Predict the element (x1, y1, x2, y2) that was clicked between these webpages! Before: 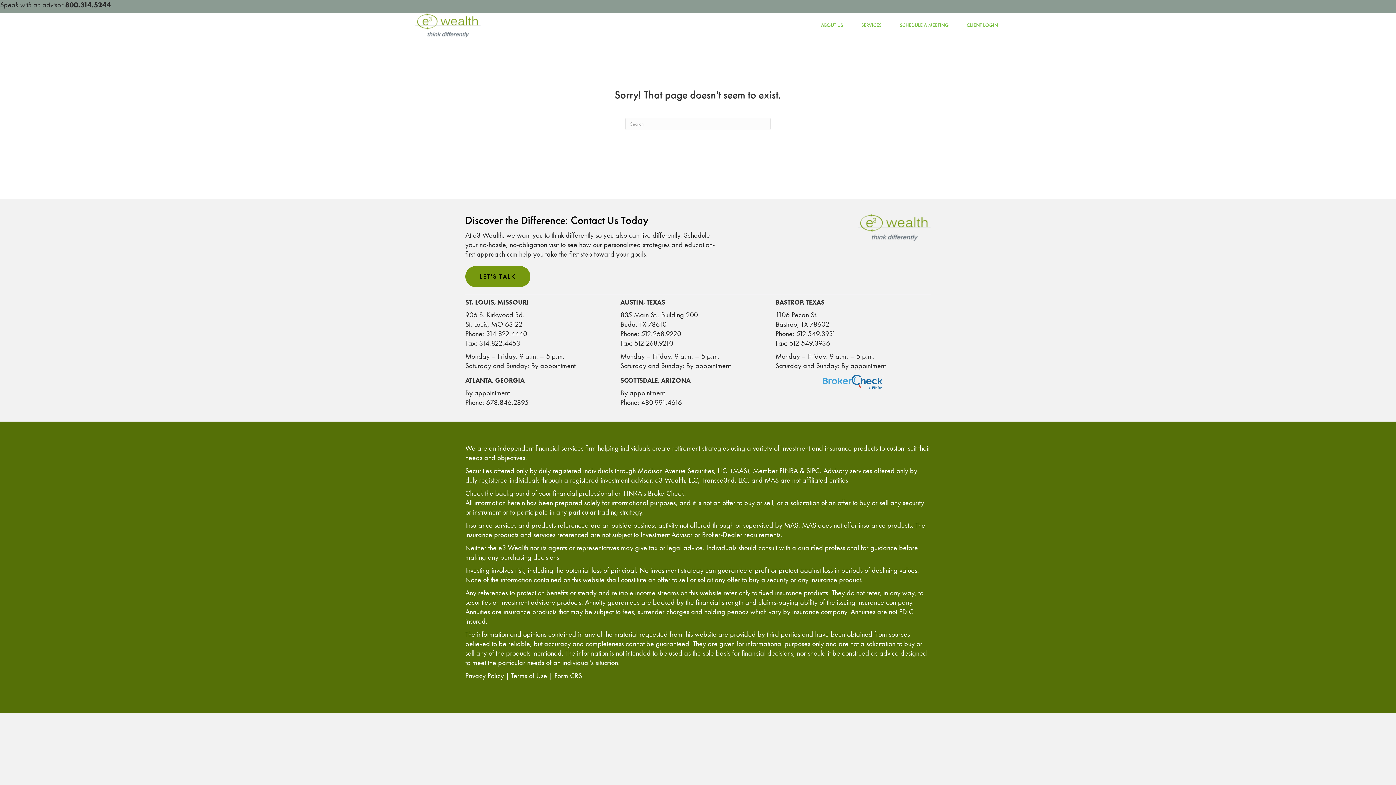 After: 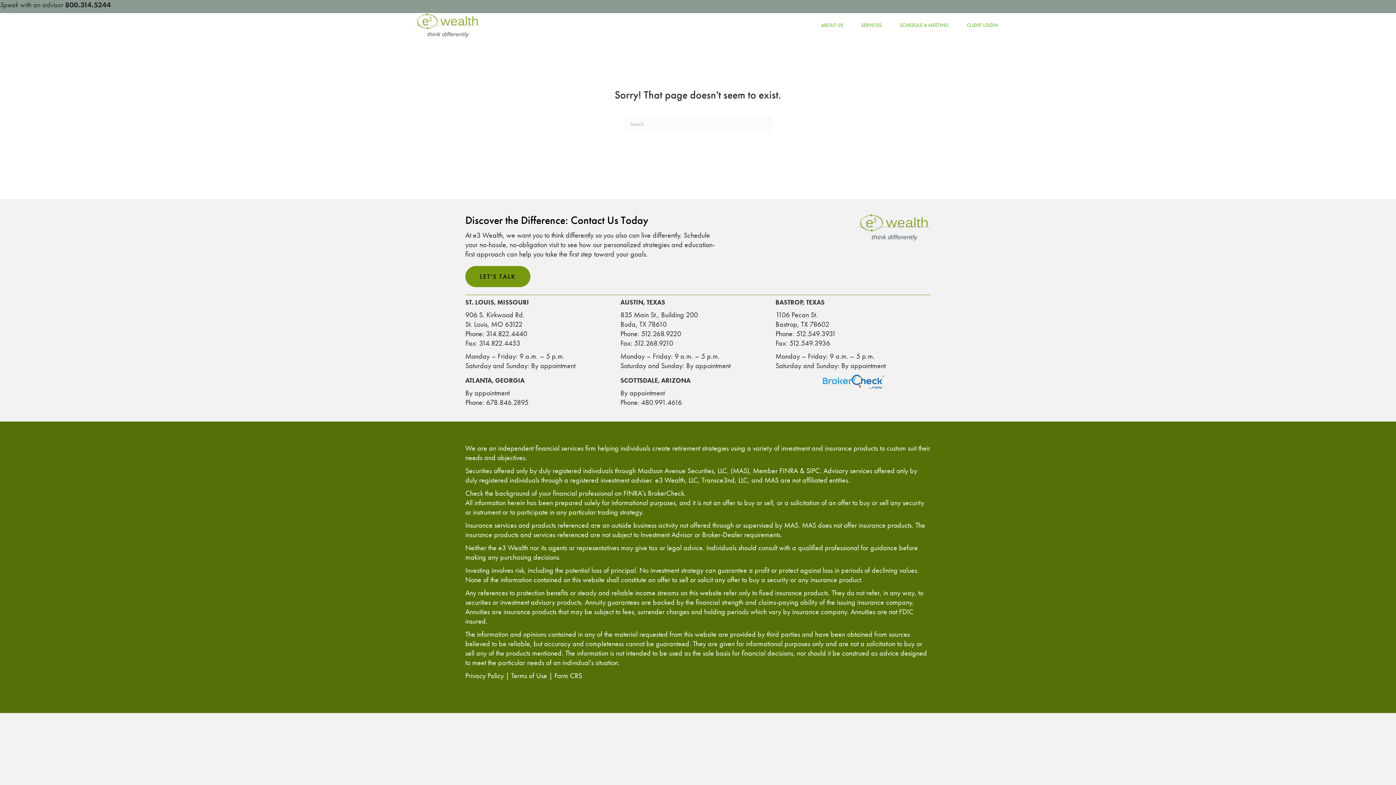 Action: bbox: (821, 376, 885, 385)